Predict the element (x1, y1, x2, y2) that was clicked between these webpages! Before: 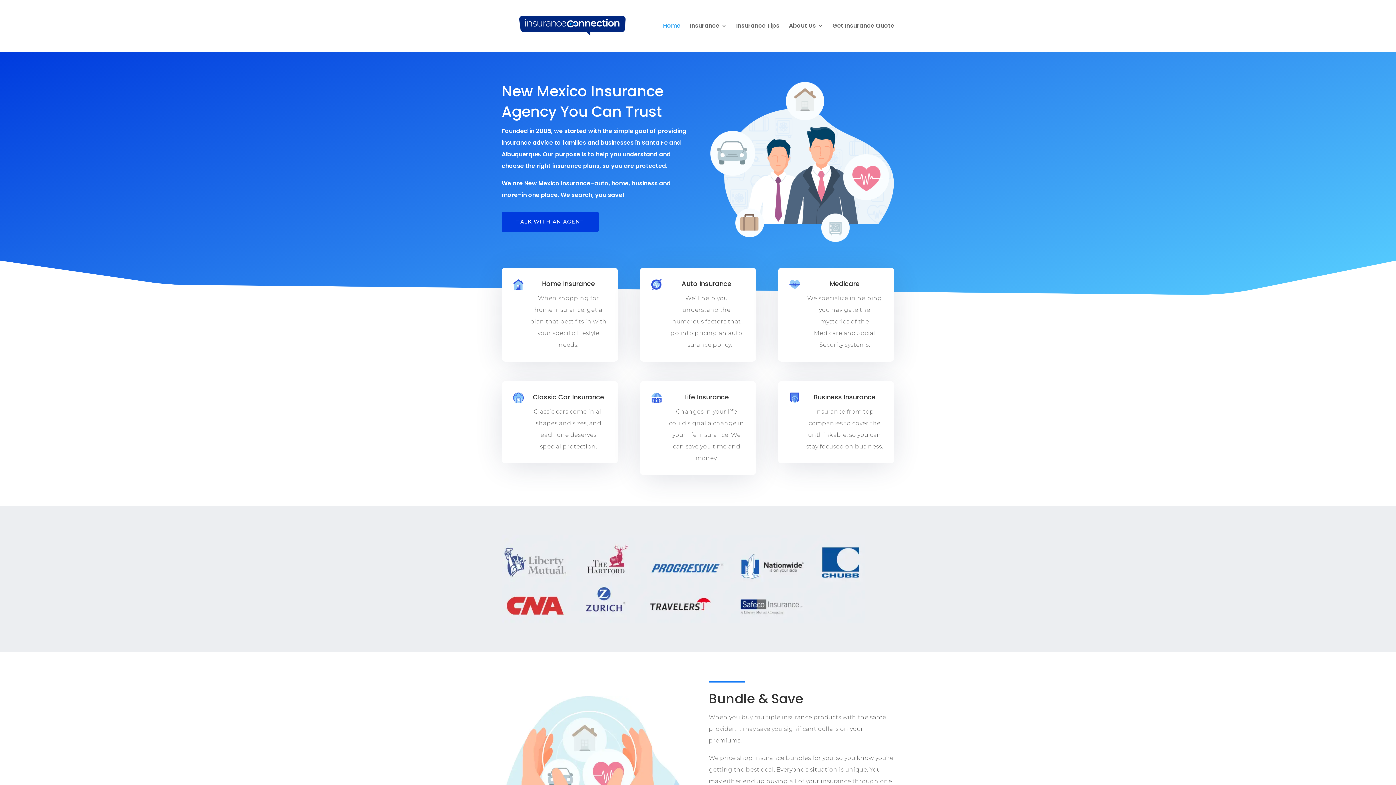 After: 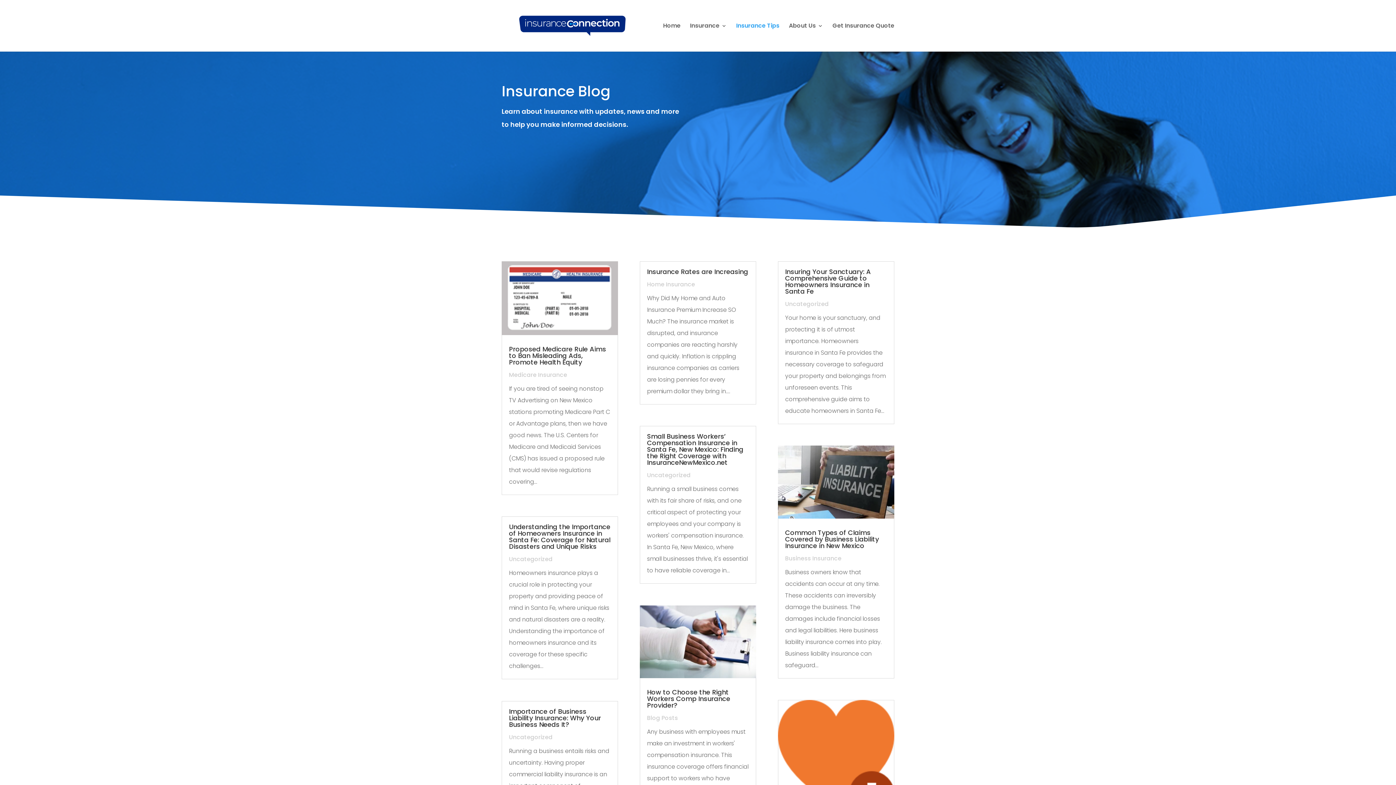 Action: label: Insurance Tips bbox: (736, 23, 779, 51)